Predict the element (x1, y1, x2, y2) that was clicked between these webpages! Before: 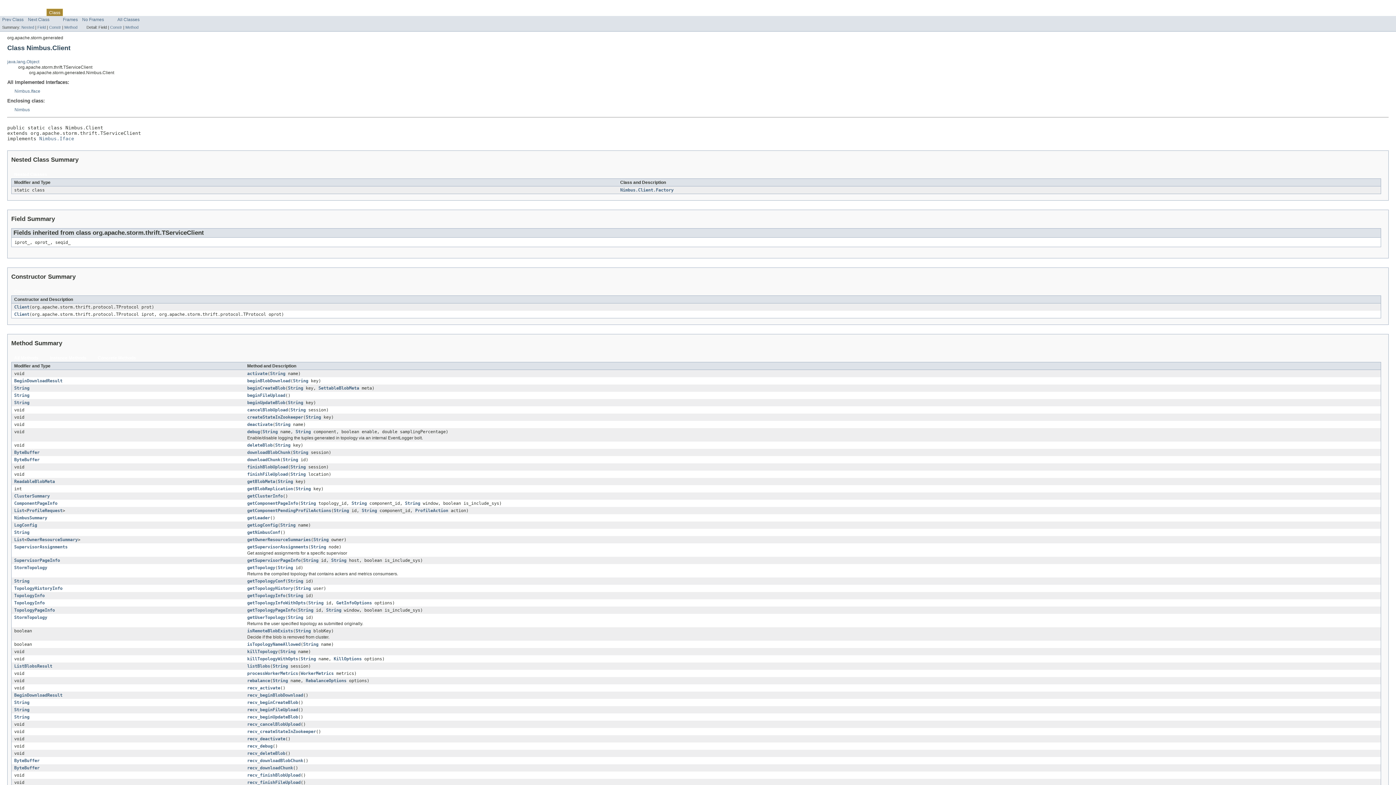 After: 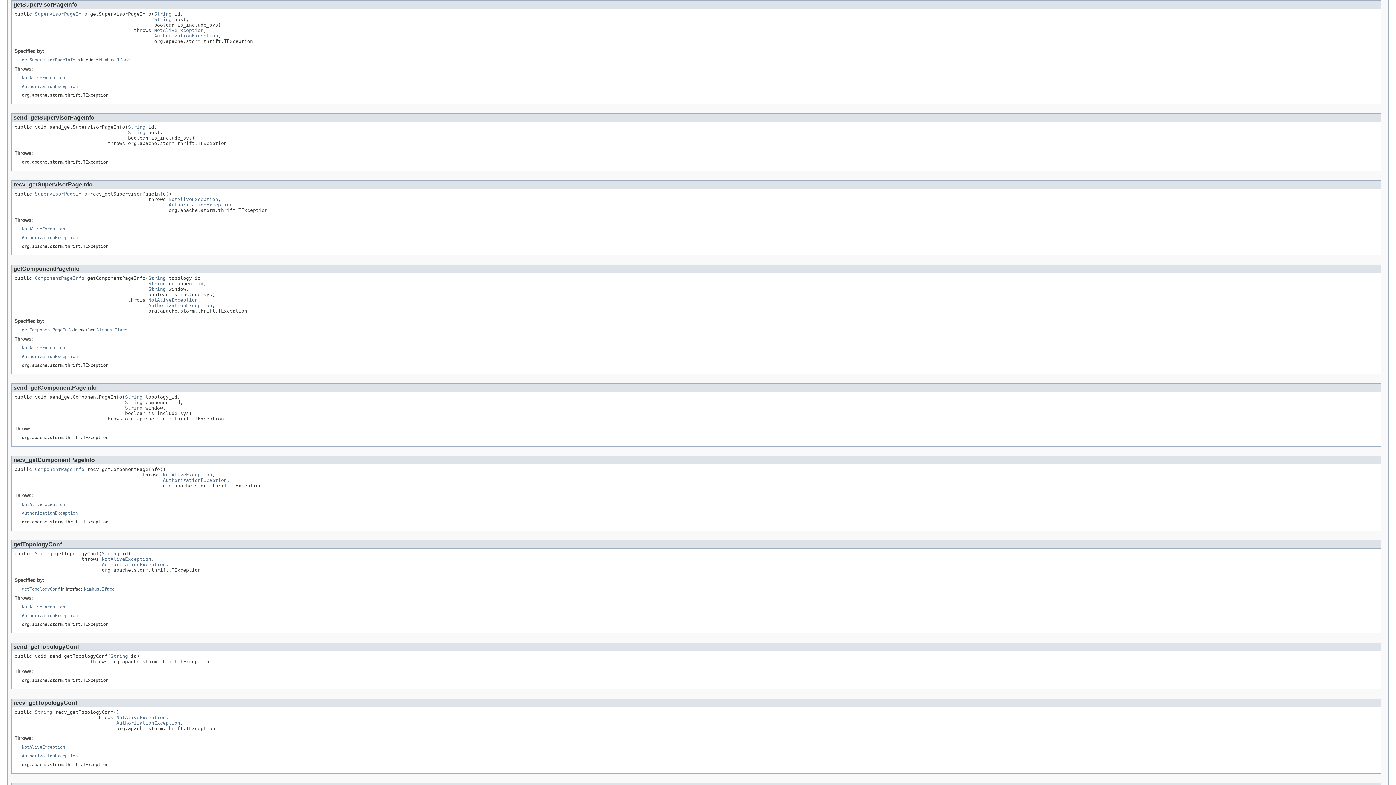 Action: label: getSupervisorPageInfo bbox: (247, 558, 300, 563)